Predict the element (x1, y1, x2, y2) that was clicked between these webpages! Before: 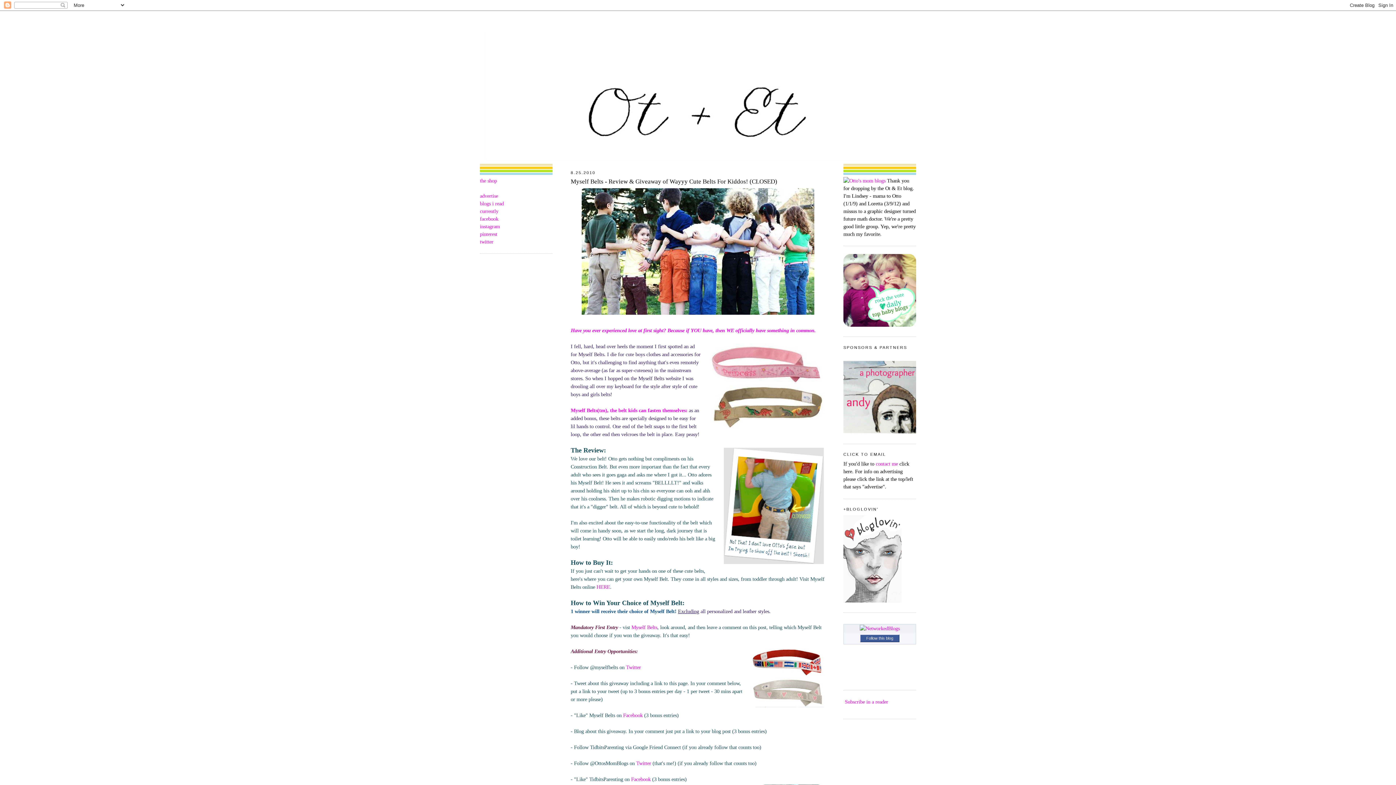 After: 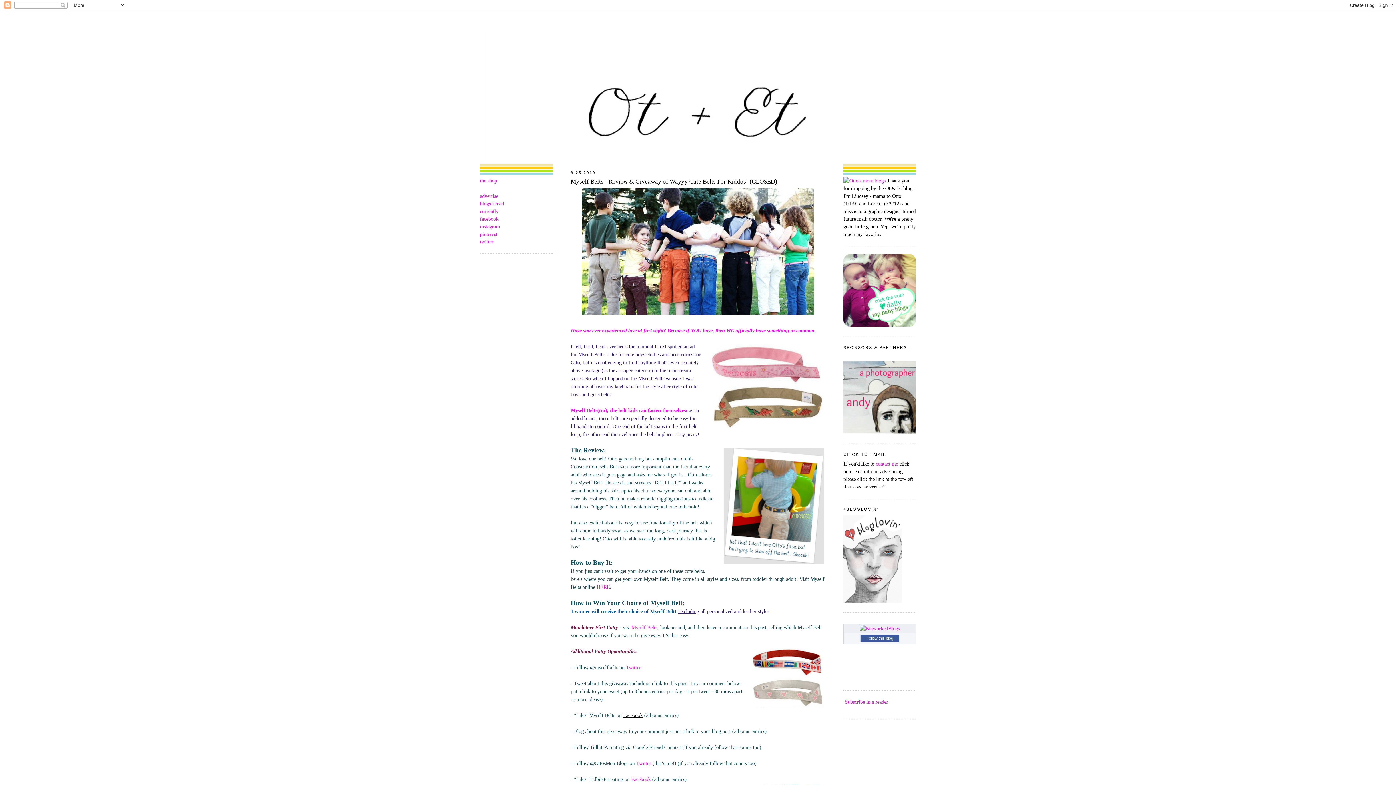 Action: bbox: (623, 712, 642, 718) label: Facebook